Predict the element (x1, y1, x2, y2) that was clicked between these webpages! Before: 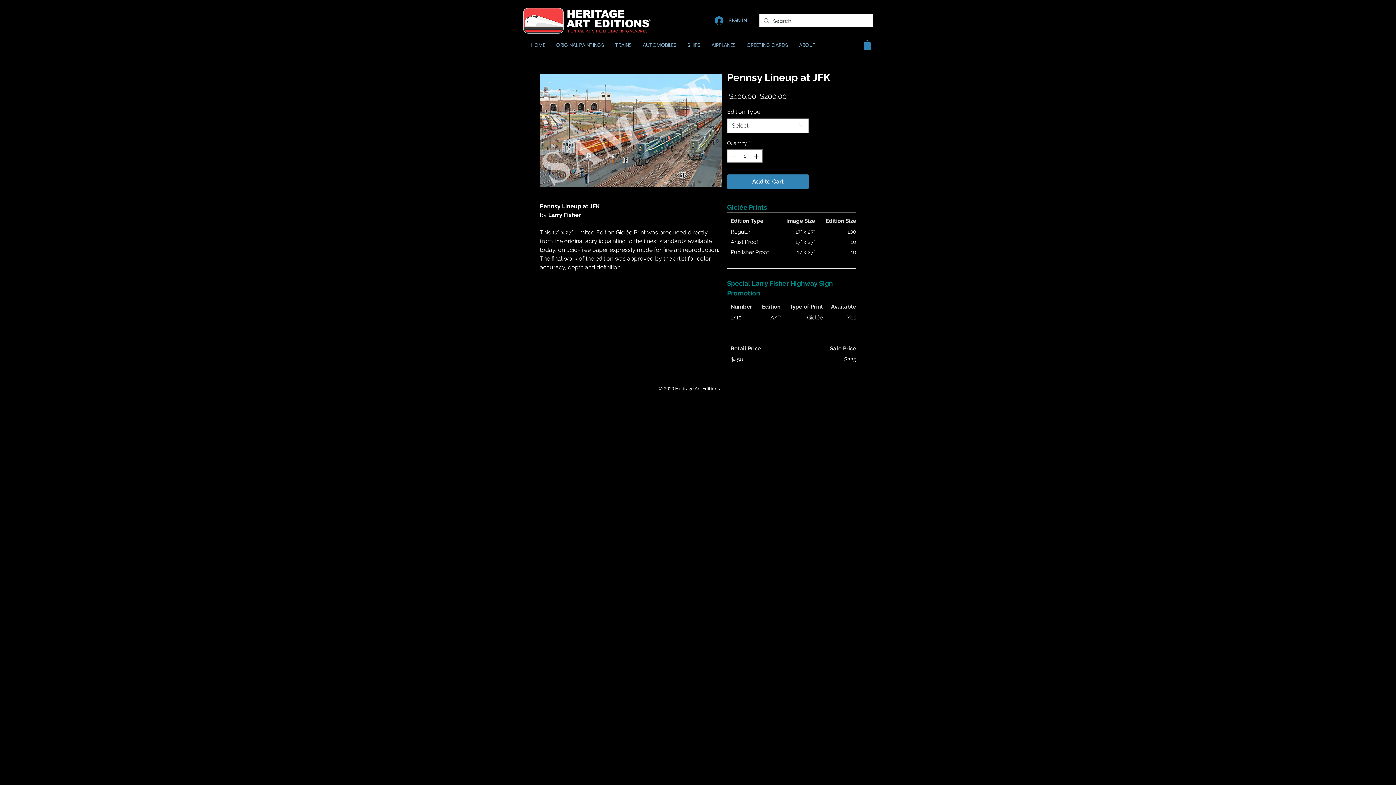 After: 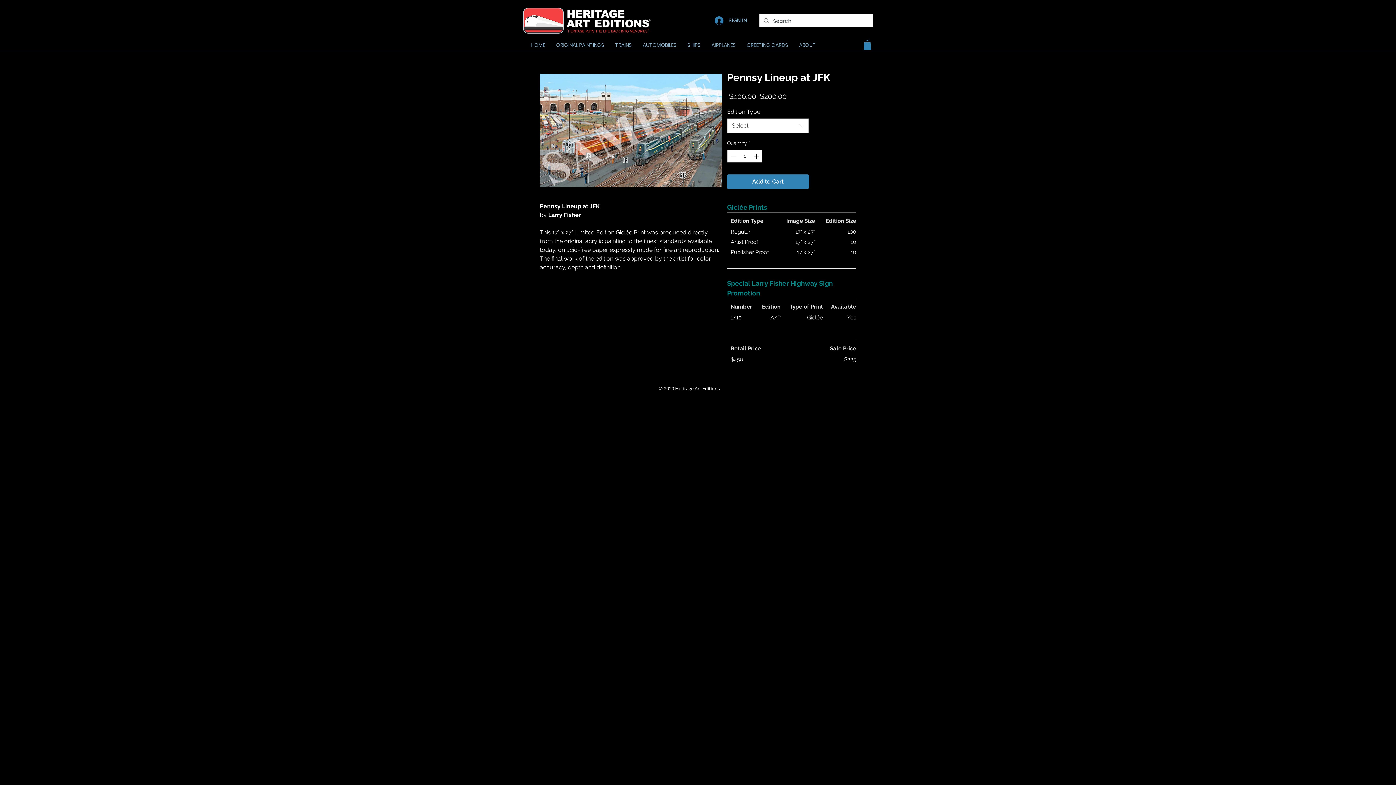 Action: bbox: (752, 149, 761, 162)